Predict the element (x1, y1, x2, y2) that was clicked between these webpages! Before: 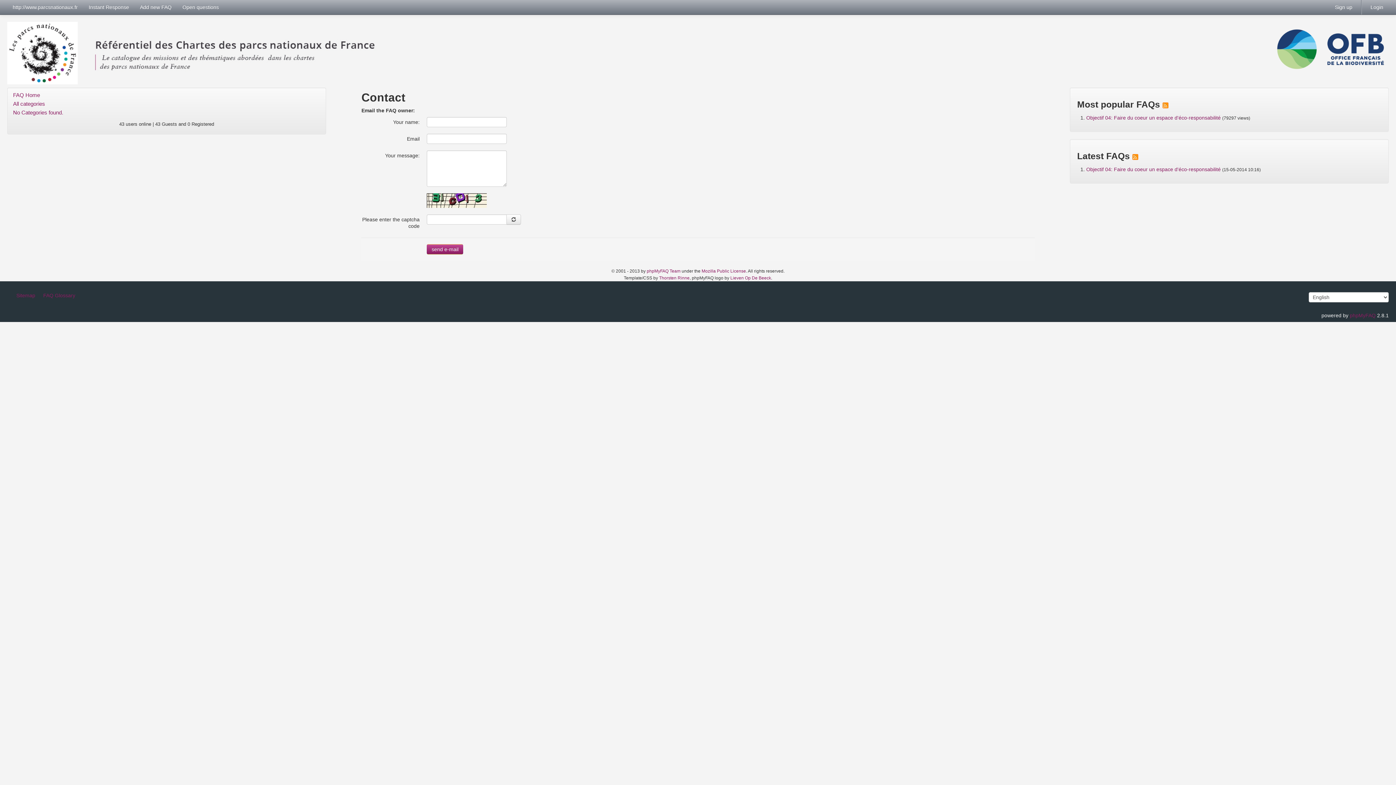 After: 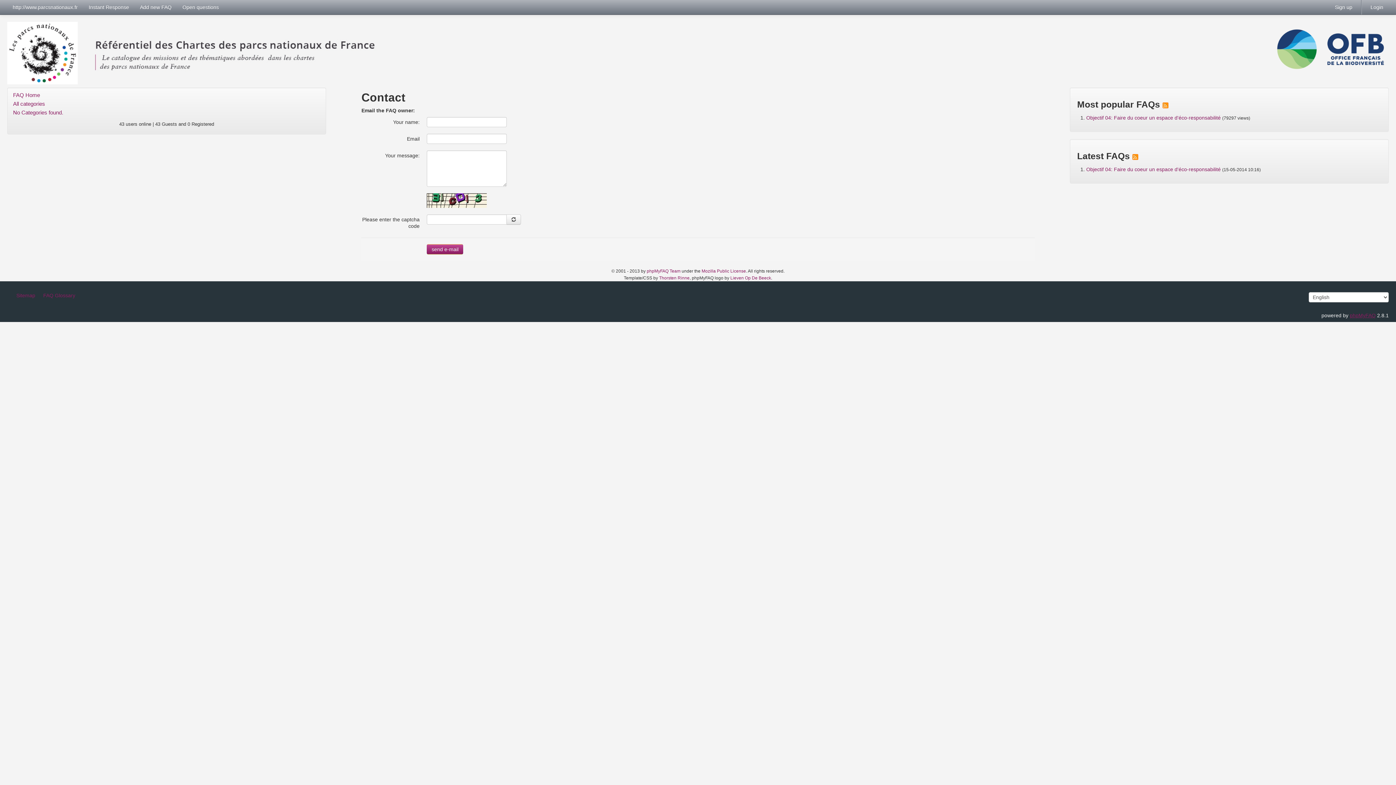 Action: label: phpMyFAQ bbox: (1350, 312, 1376, 318)